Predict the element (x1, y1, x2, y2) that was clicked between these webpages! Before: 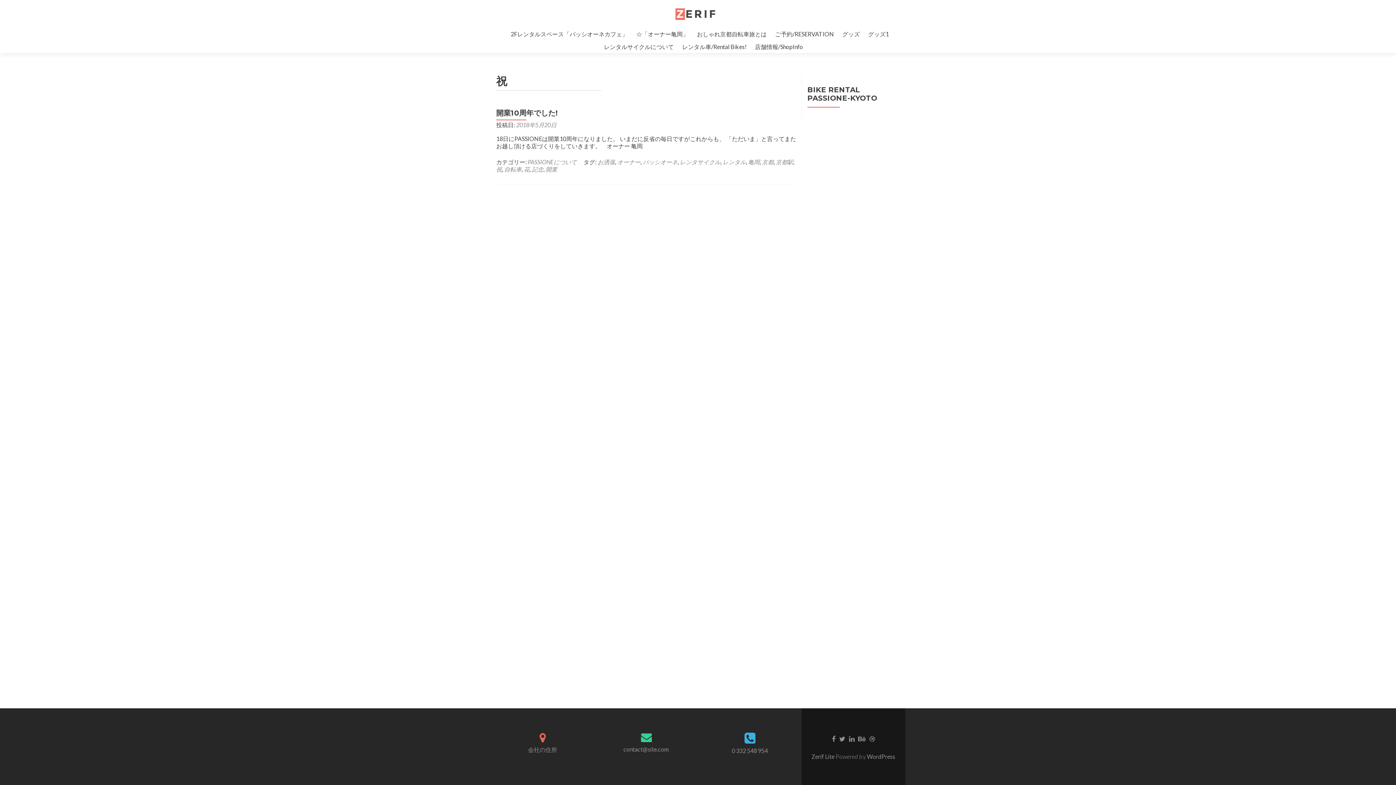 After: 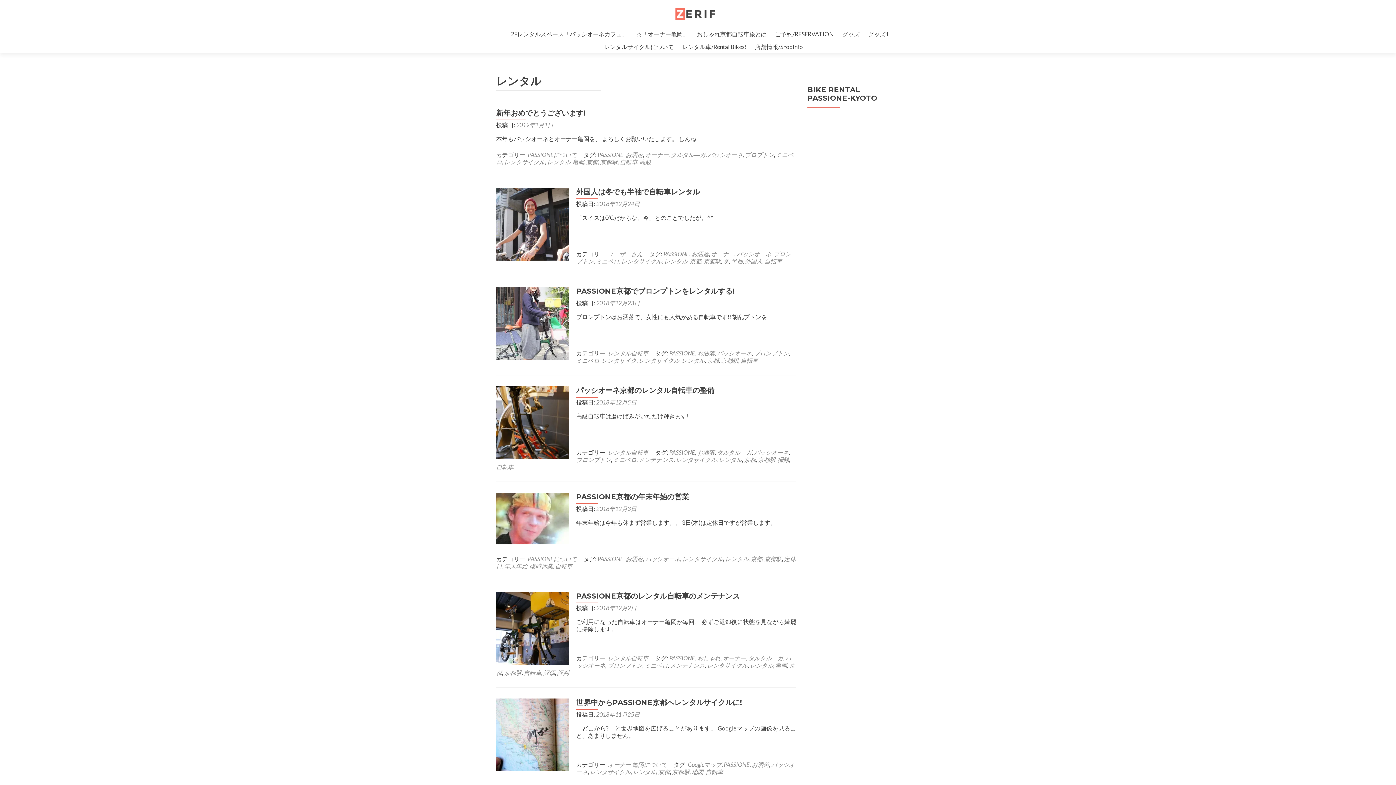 Action: label: レンタル bbox: (722, 158, 746, 165)